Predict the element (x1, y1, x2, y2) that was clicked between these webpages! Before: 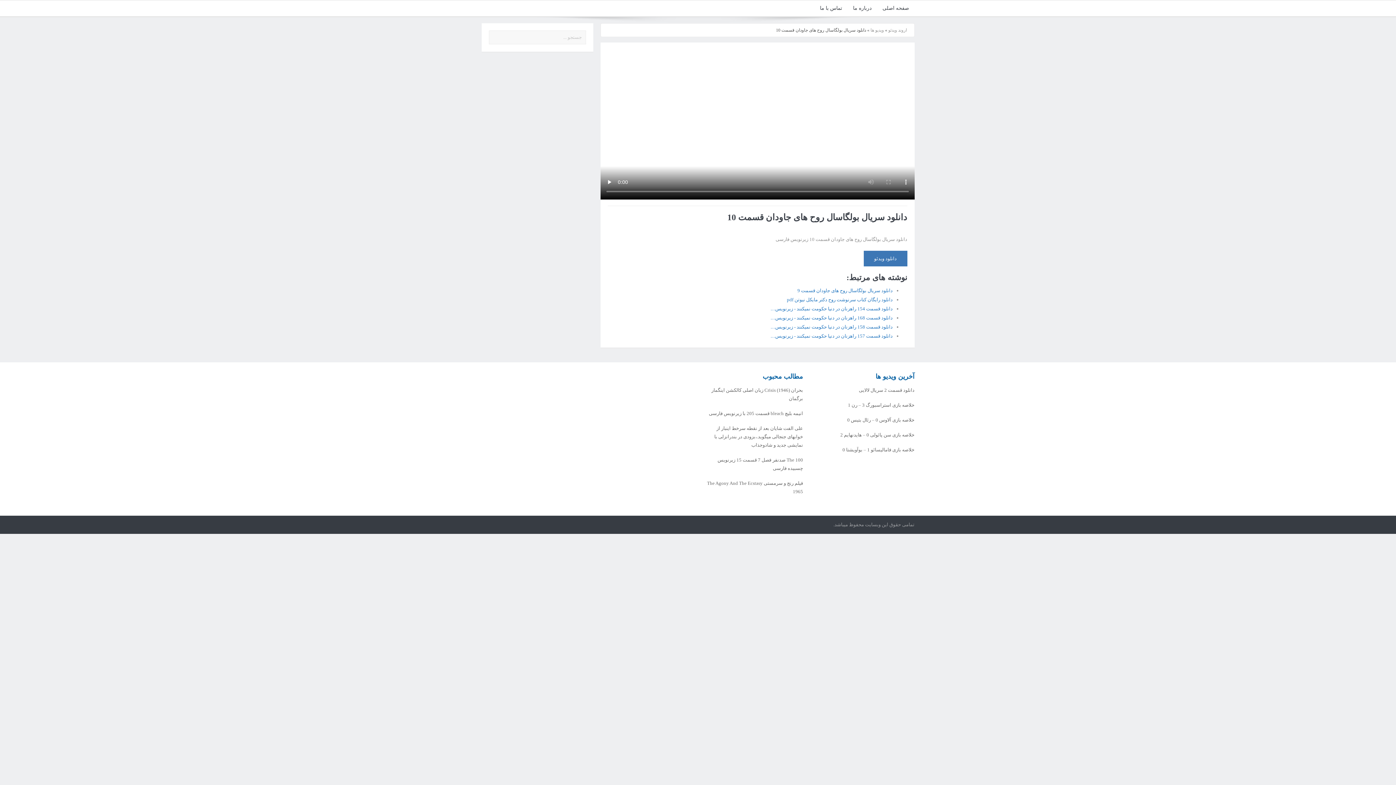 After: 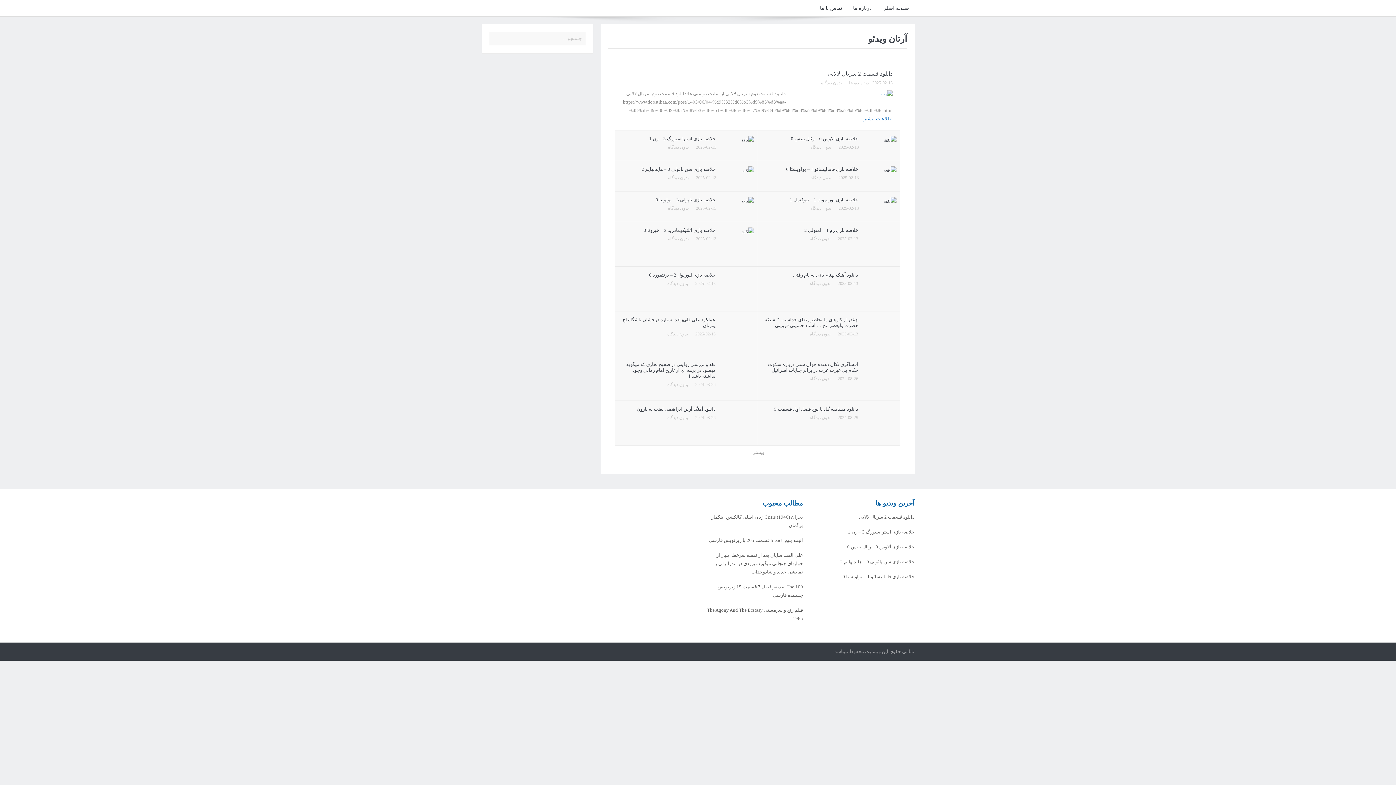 Action: bbox: (888, 27, 907, 32) label: اروند ویدئو